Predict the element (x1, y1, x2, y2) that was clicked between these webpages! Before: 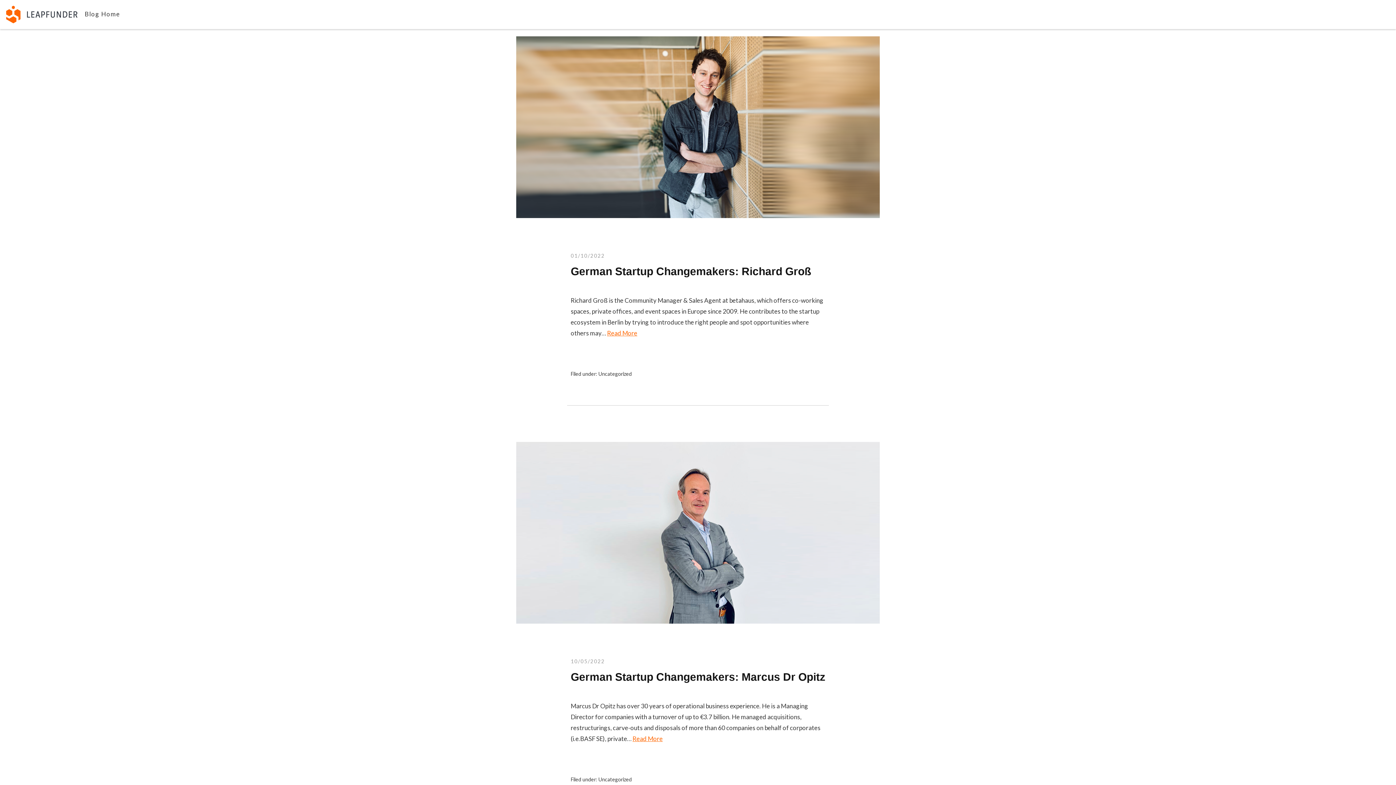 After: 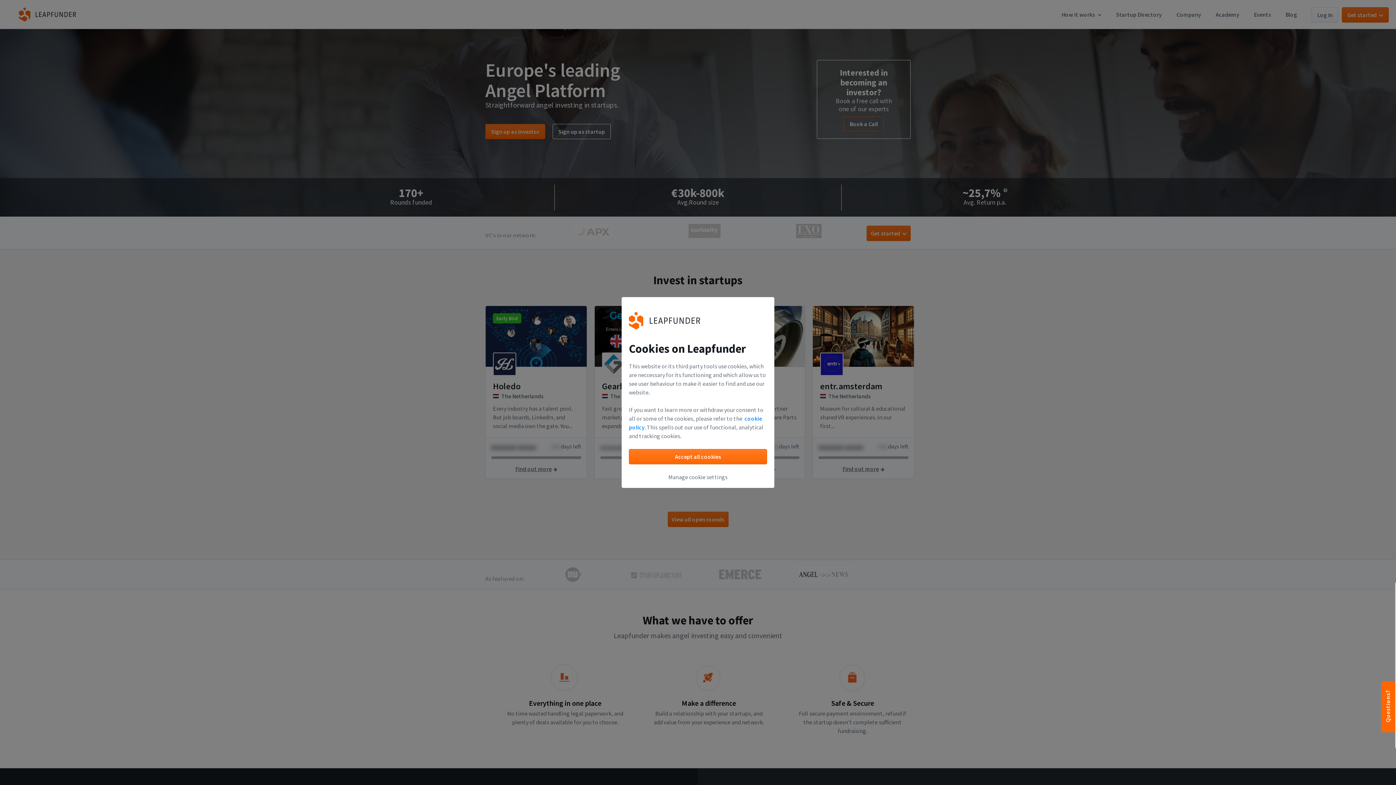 Action: bbox: (0, 17, 77, 24)